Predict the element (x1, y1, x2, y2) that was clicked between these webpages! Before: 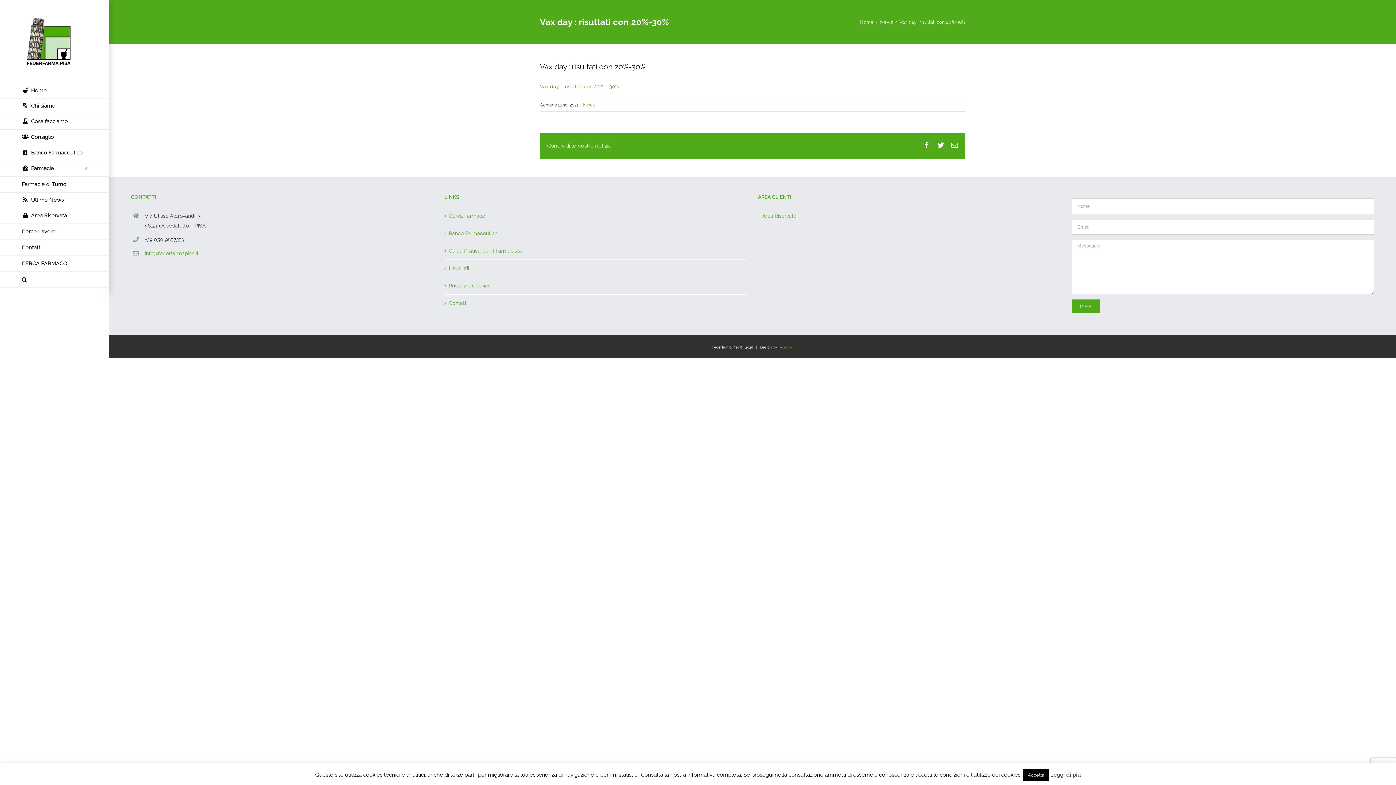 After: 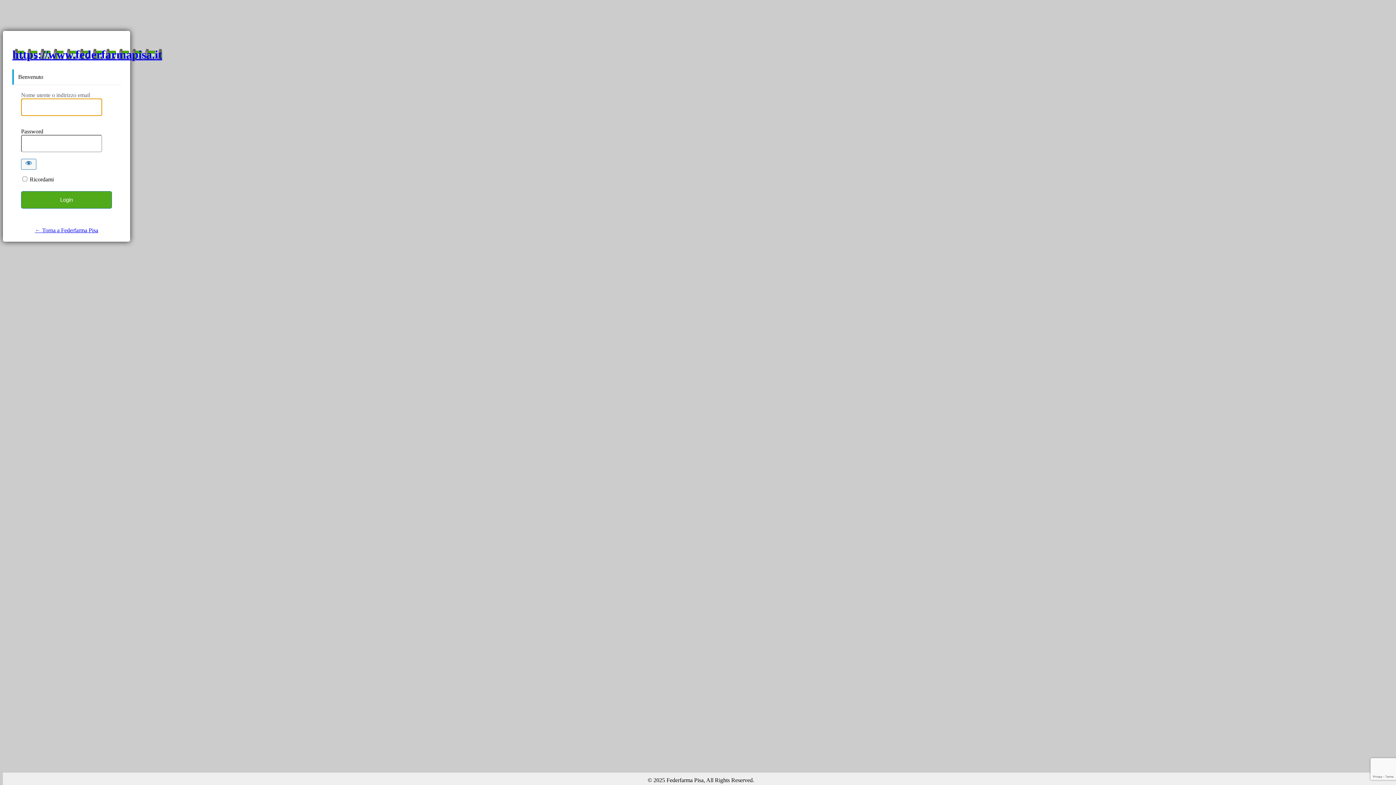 Action: label: Area Riservata bbox: (762, 211, 1057, 221)